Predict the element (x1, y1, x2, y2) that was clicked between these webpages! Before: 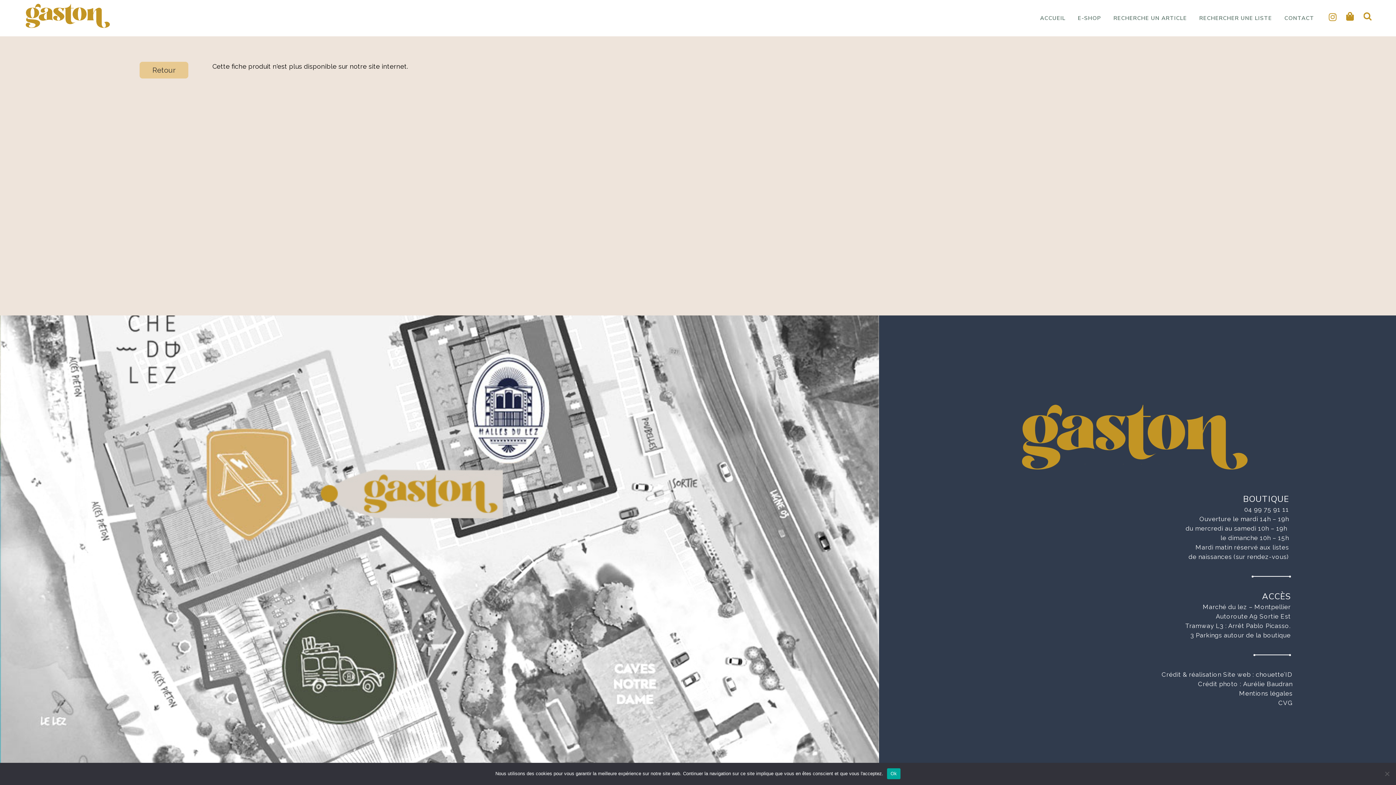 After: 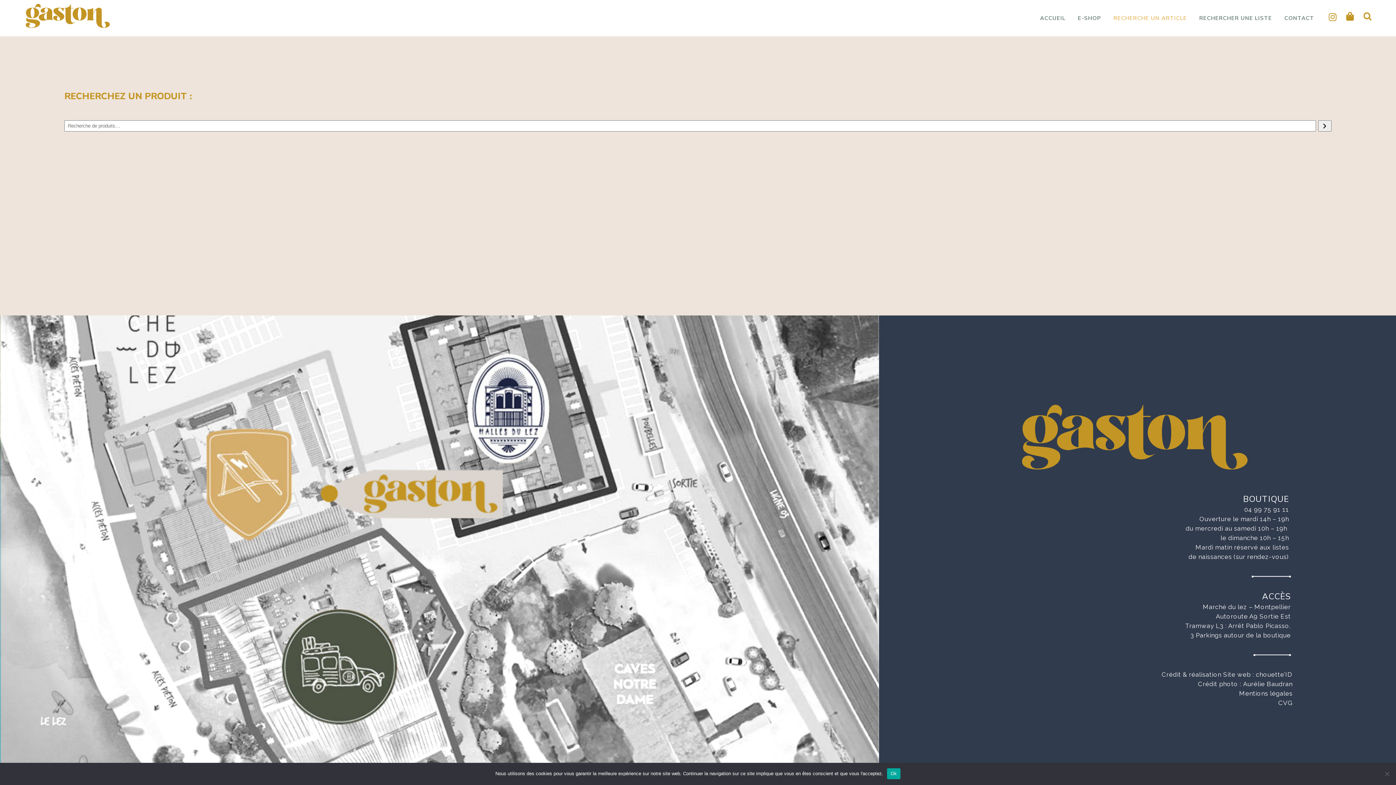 Action: bbox: (1107, 0, 1193, 36) label: RECHERCHE UN ARTICLE